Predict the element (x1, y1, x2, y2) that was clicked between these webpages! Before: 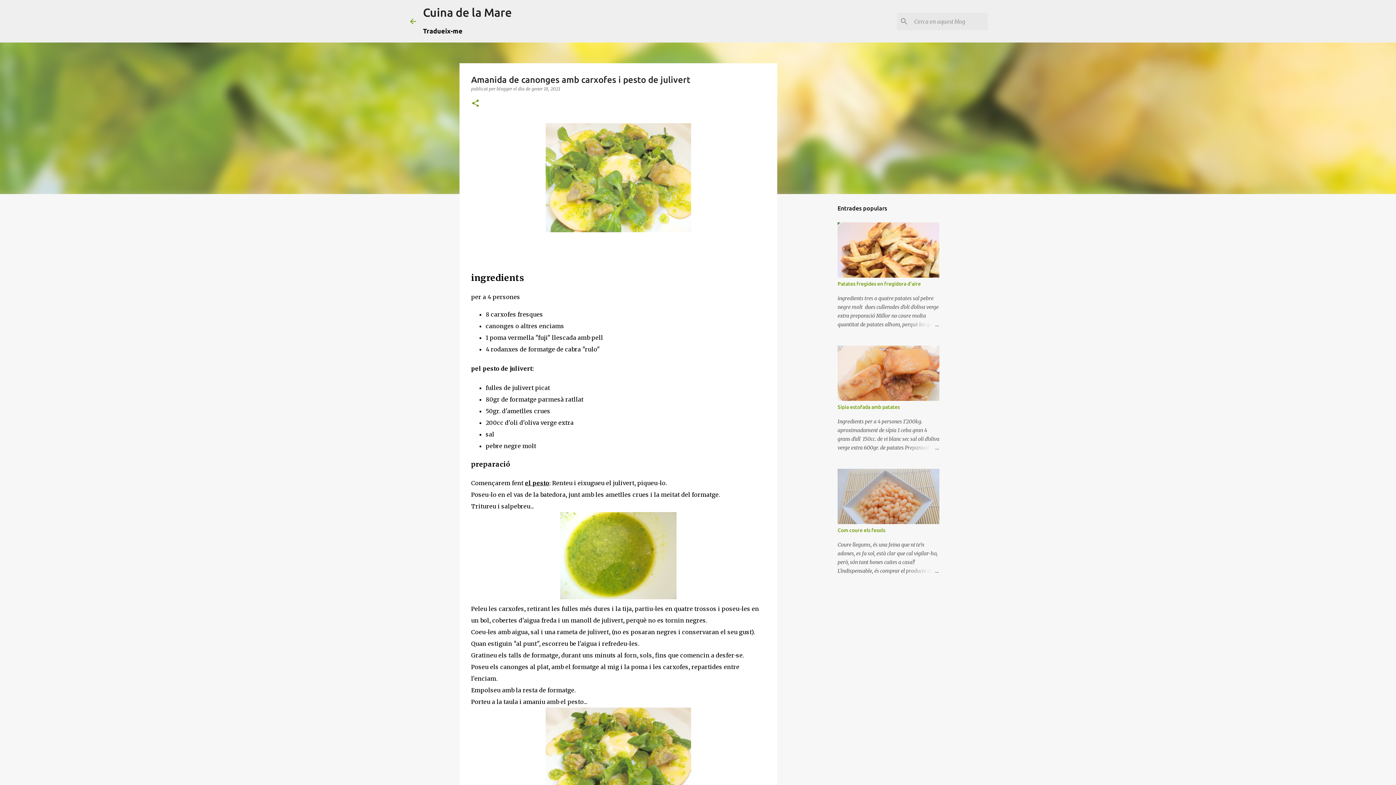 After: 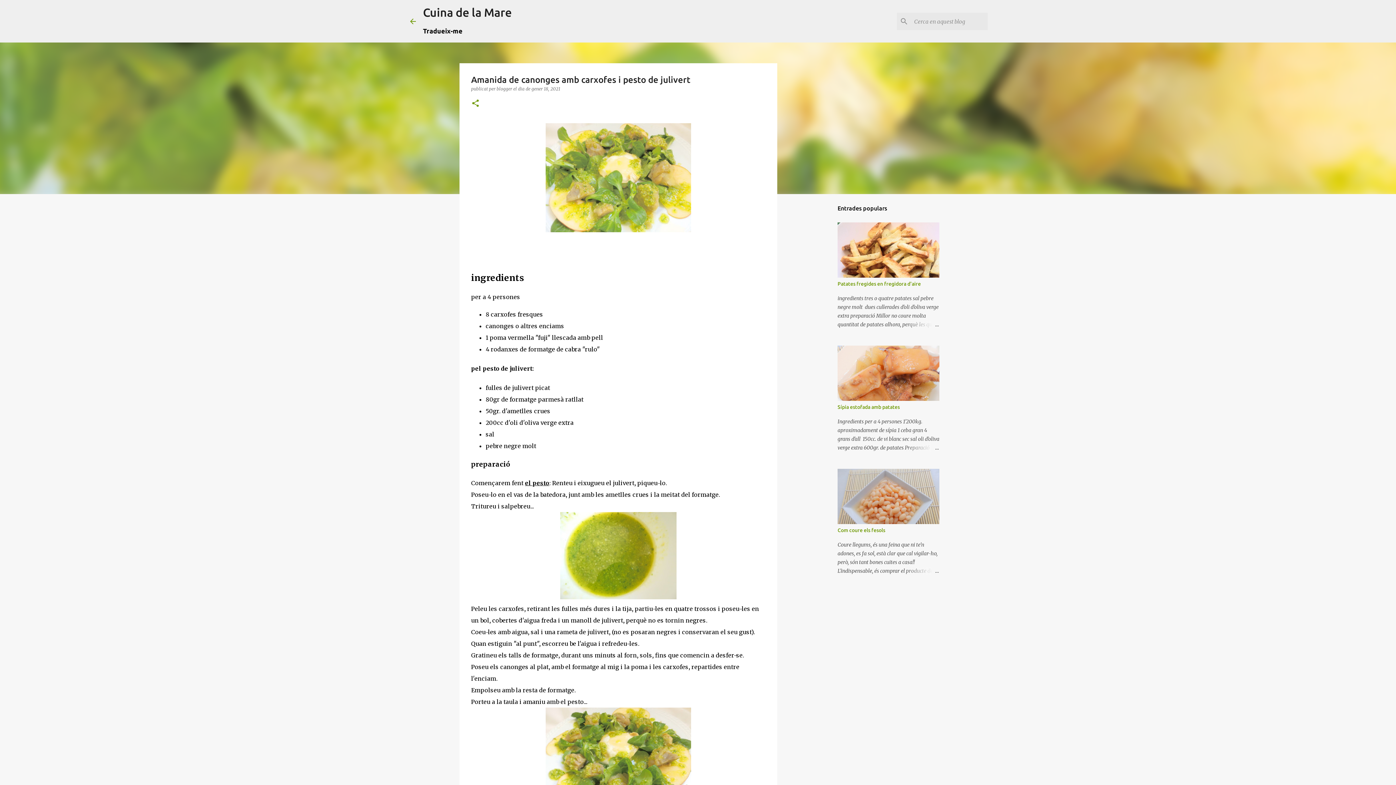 Action: label: de gener 18, 2021 bbox: (525, 86, 560, 91)